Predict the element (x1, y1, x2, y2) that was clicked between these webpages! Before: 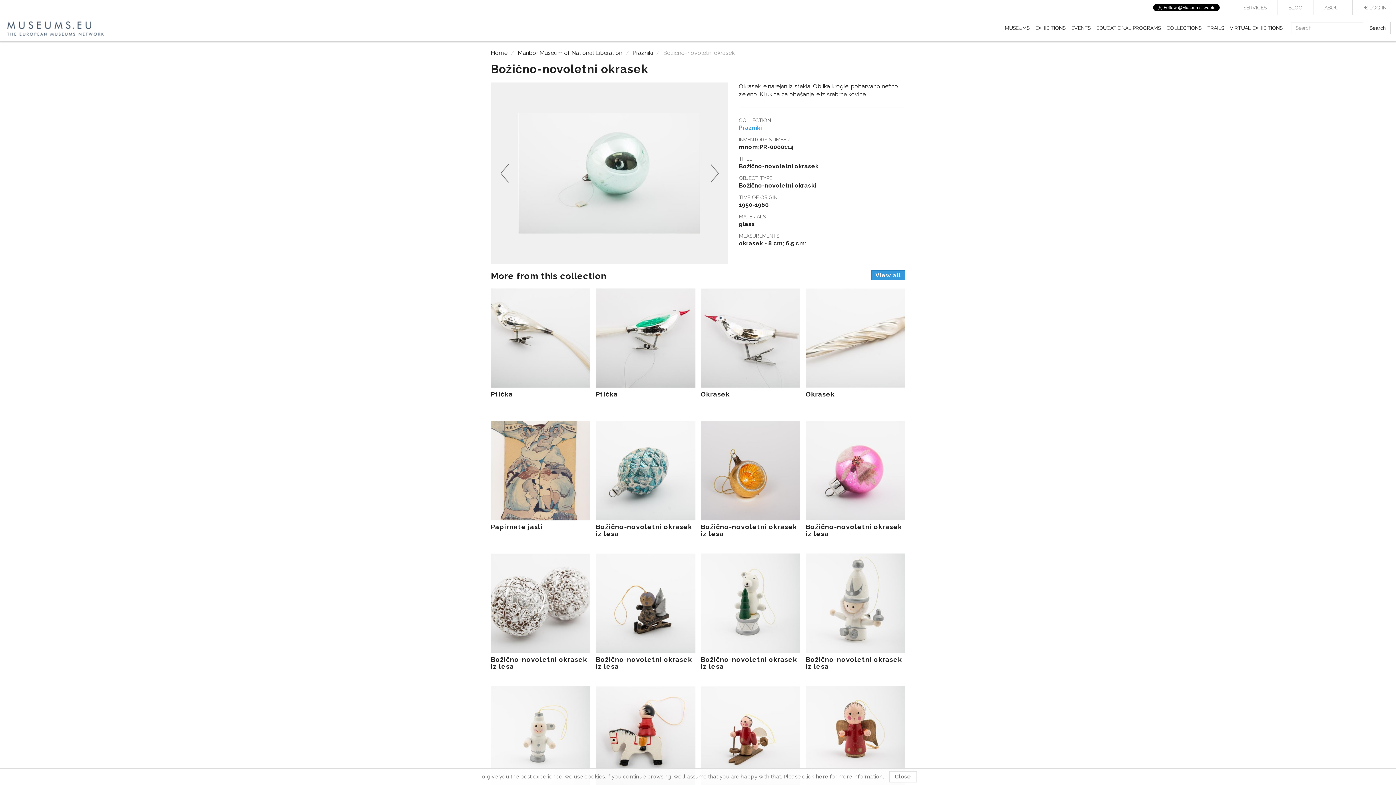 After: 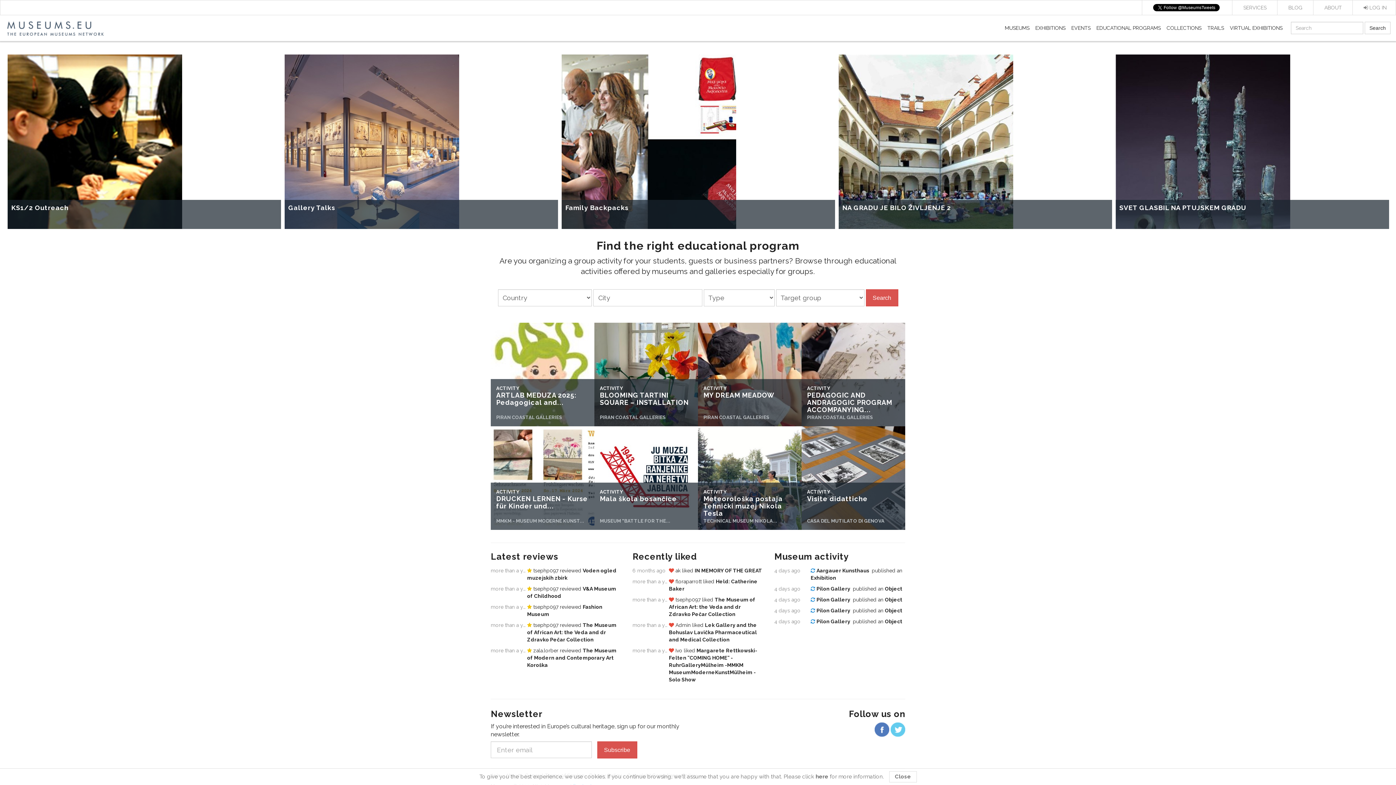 Action: bbox: (1093, 18, 1164, 37) label: EDUCATIONAL PROGRAMS